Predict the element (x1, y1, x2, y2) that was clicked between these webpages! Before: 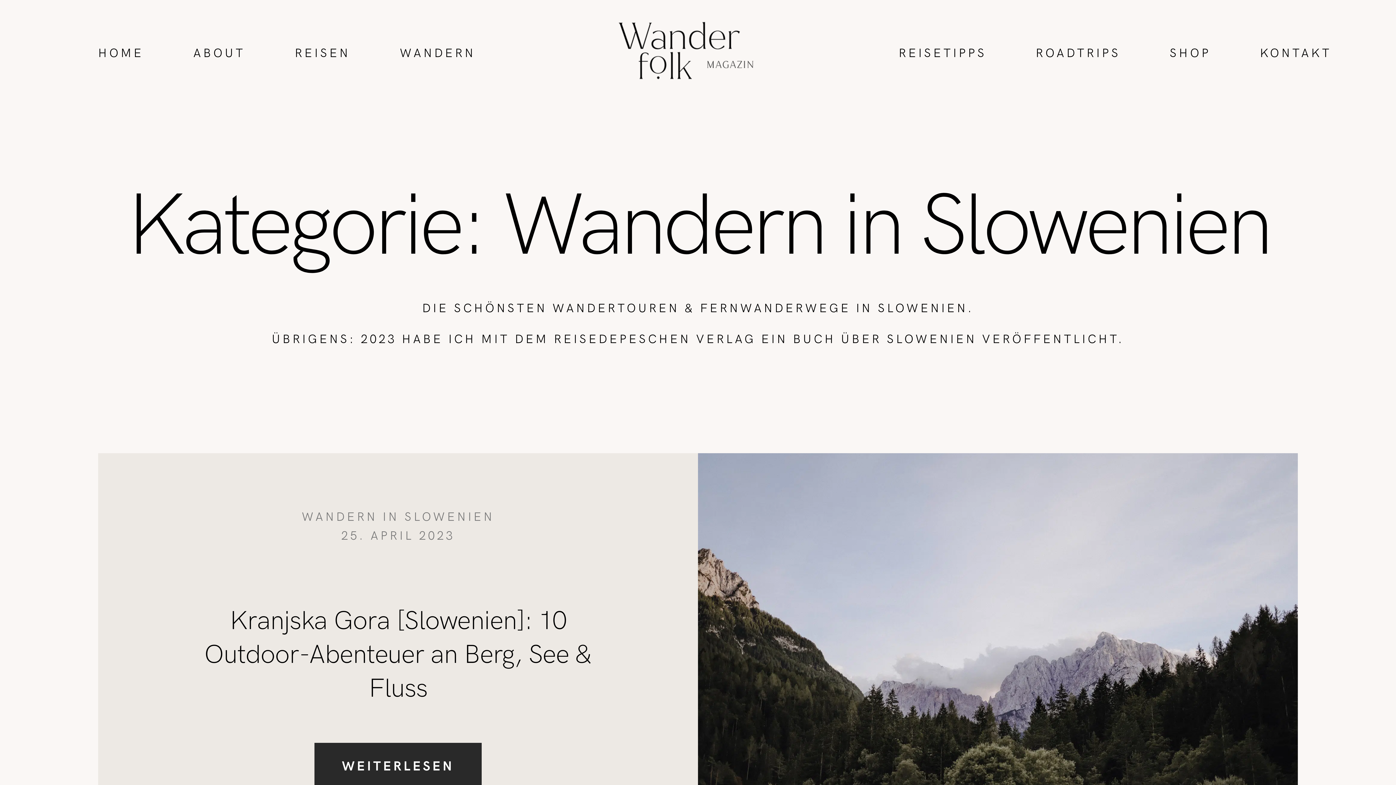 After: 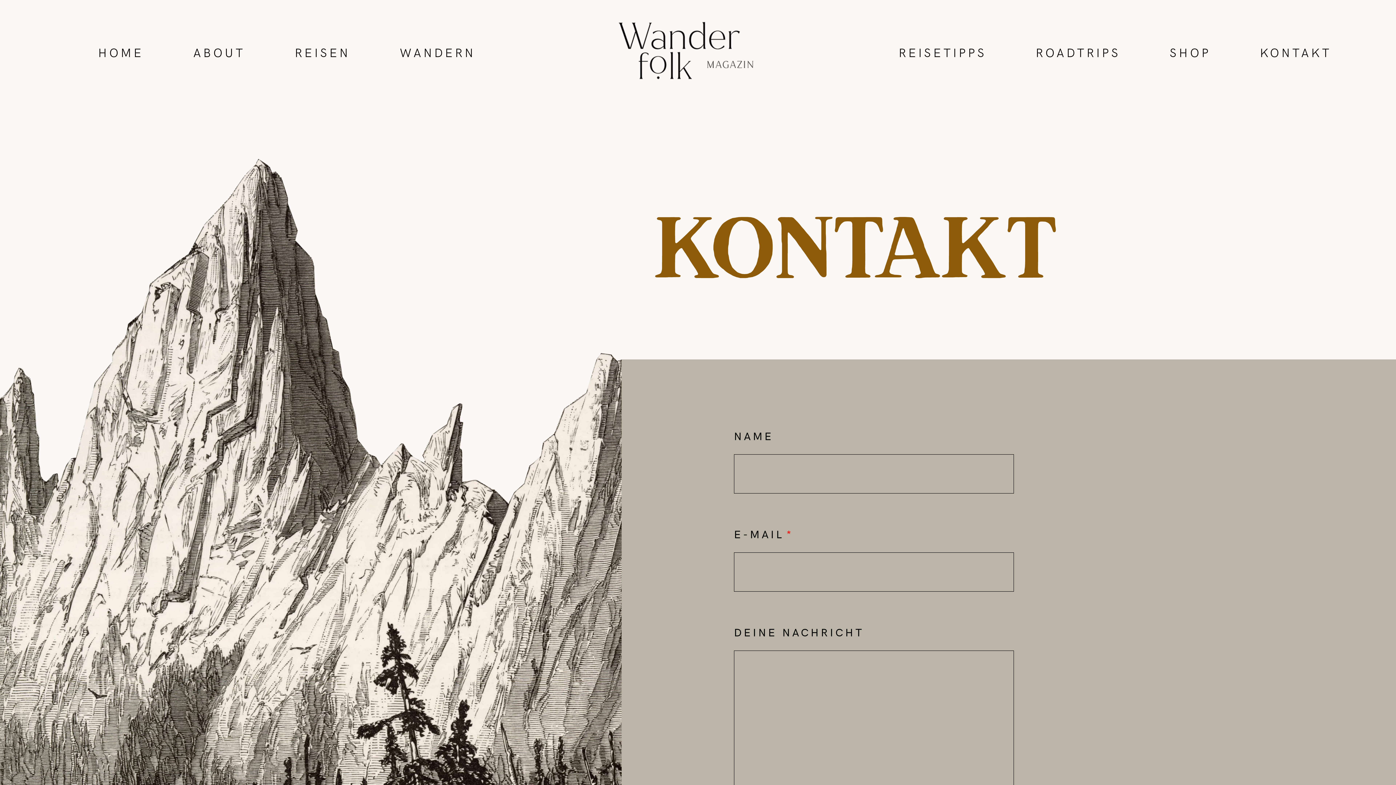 Action: label: KONTAKT bbox: (1260, 43, 1331, 62)